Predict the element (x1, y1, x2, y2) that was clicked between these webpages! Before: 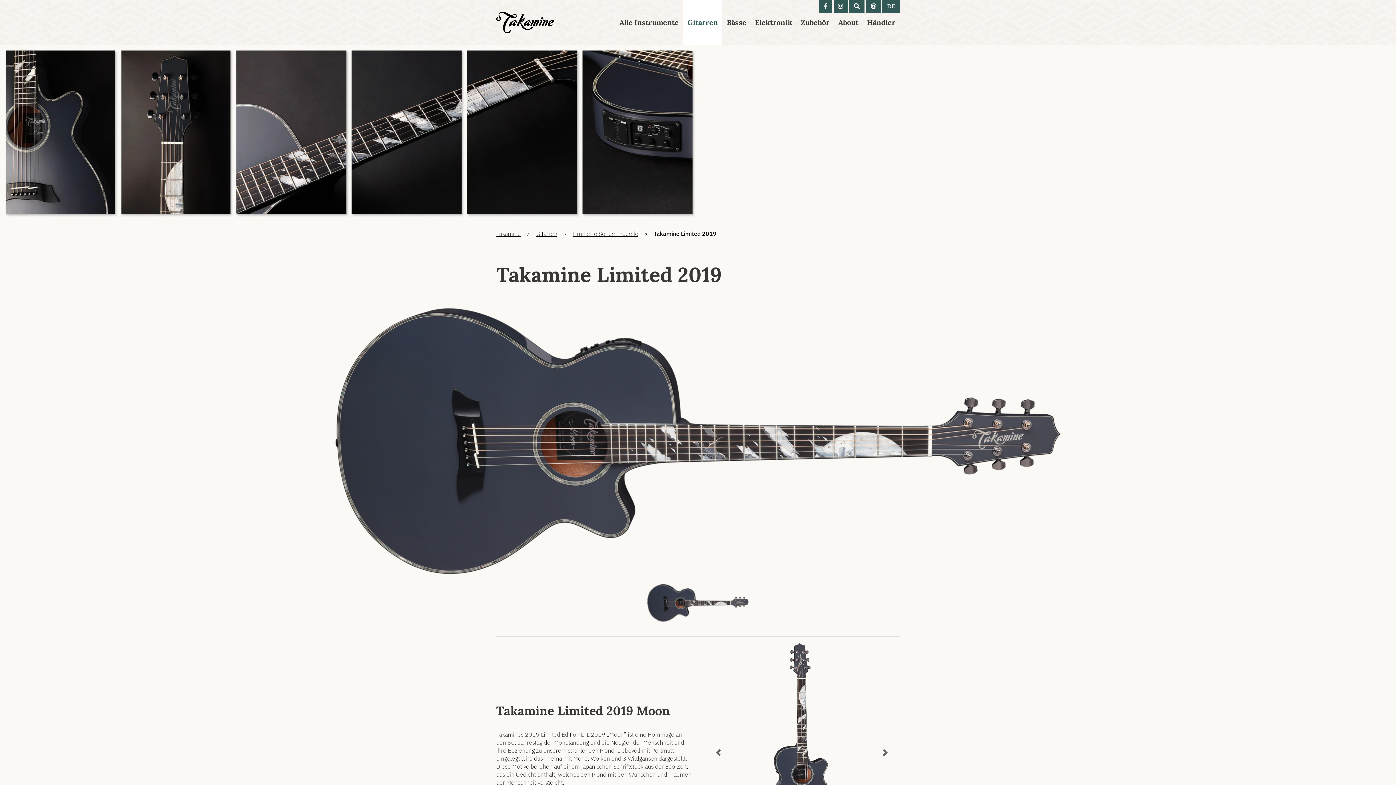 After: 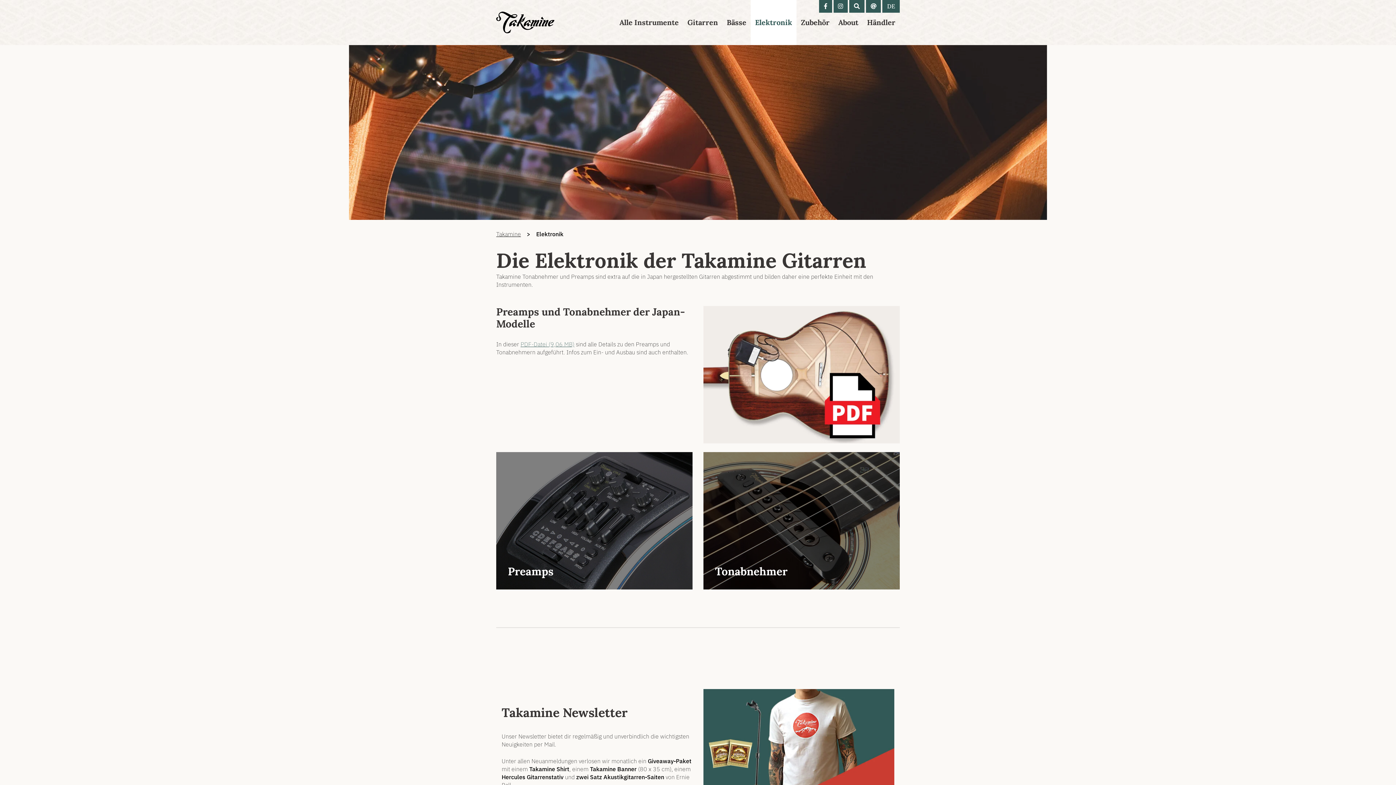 Action: label: Elektronik bbox: (750, 0, 796, 45)